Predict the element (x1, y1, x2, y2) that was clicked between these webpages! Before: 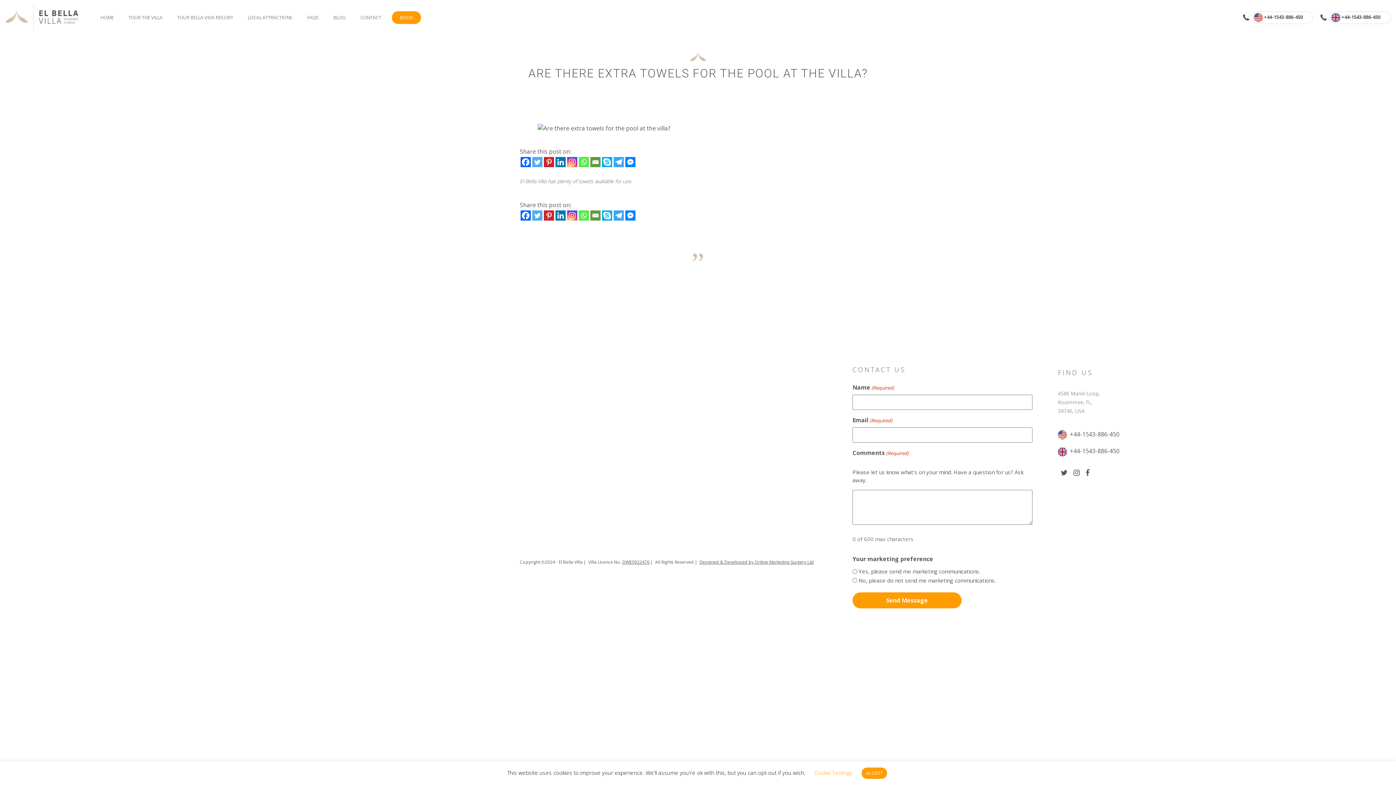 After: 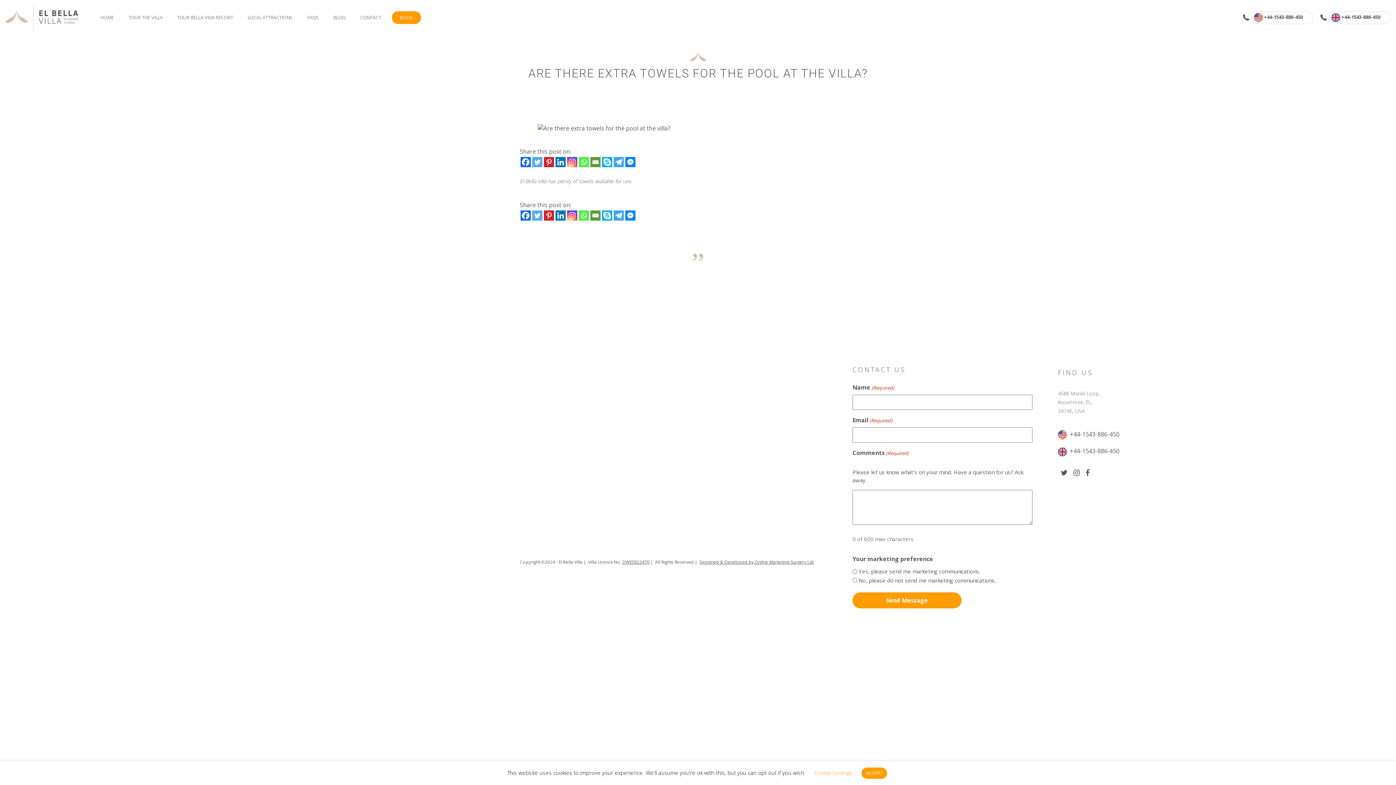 Action: bbox: (613, 210, 624, 220) label: Telegram